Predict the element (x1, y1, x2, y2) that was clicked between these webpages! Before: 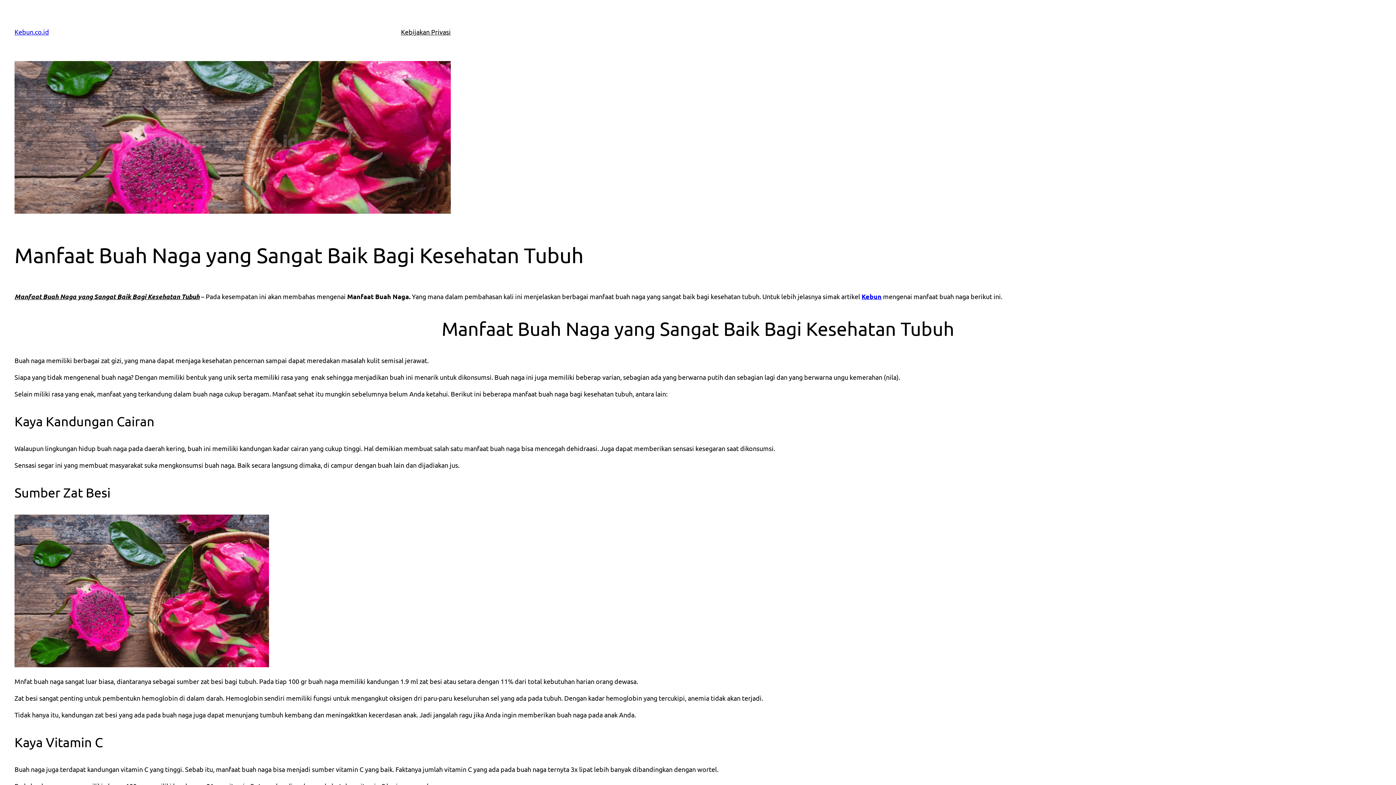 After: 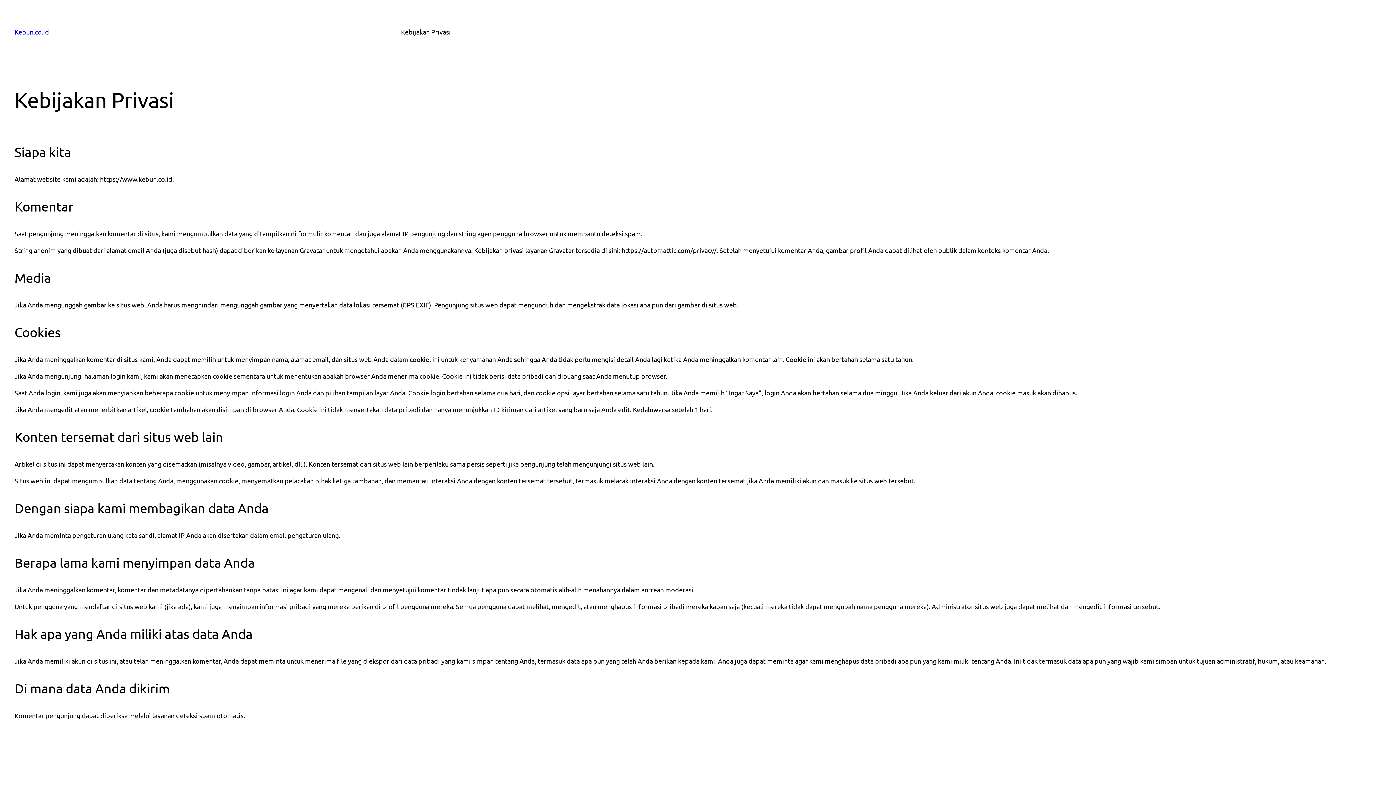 Action: bbox: (401, 26, 450, 37) label: Kebijakan Privasi